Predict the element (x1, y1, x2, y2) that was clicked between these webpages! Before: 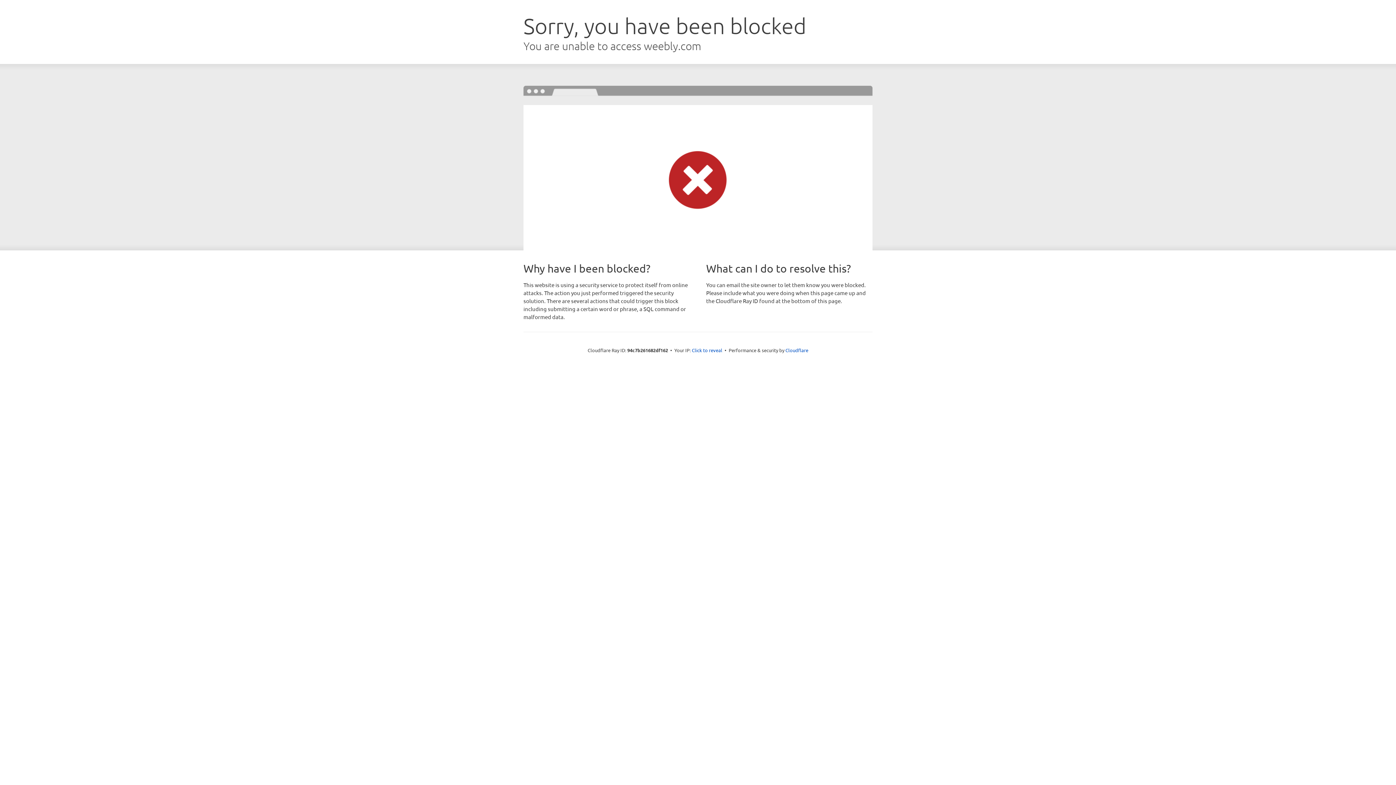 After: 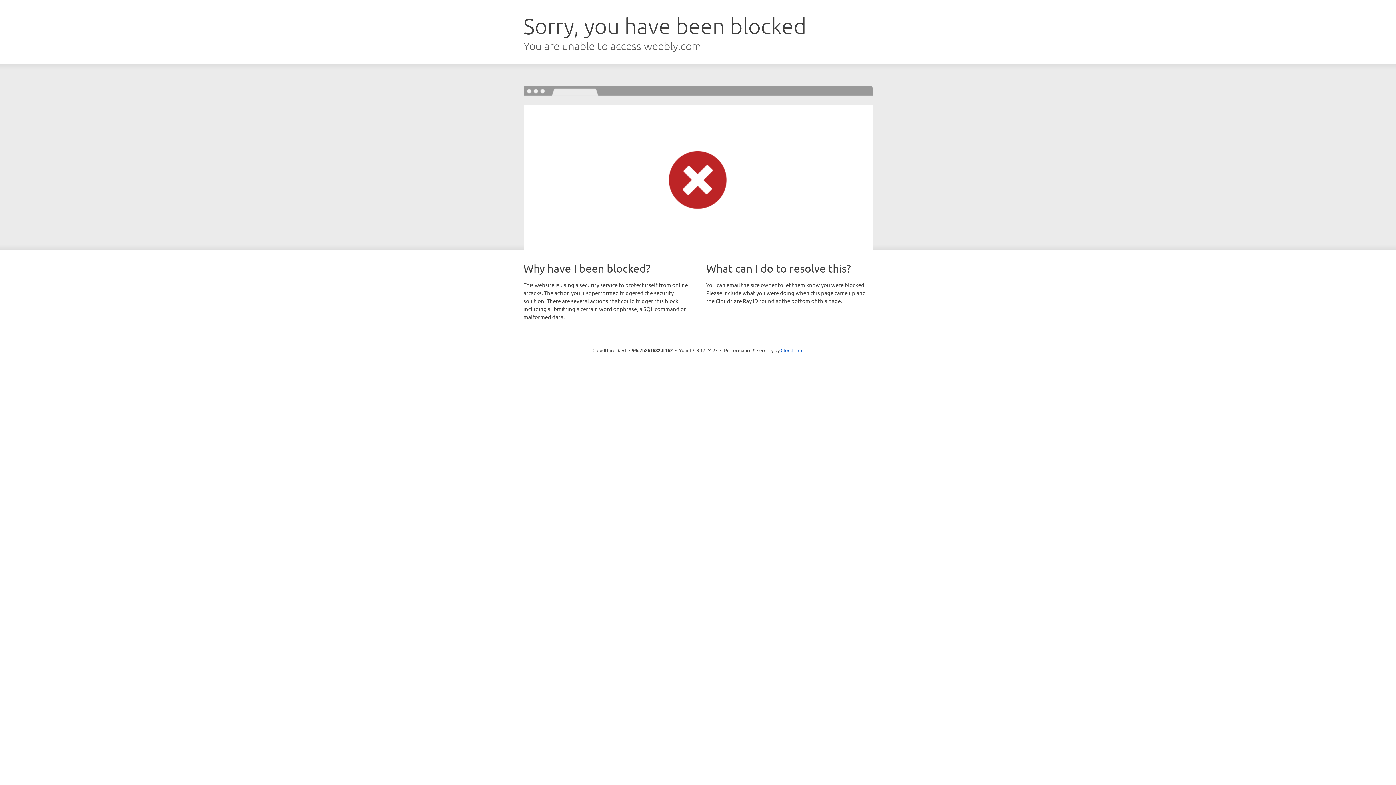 Action: bbox: (692, 346, 722, 353) label: Click to reveal